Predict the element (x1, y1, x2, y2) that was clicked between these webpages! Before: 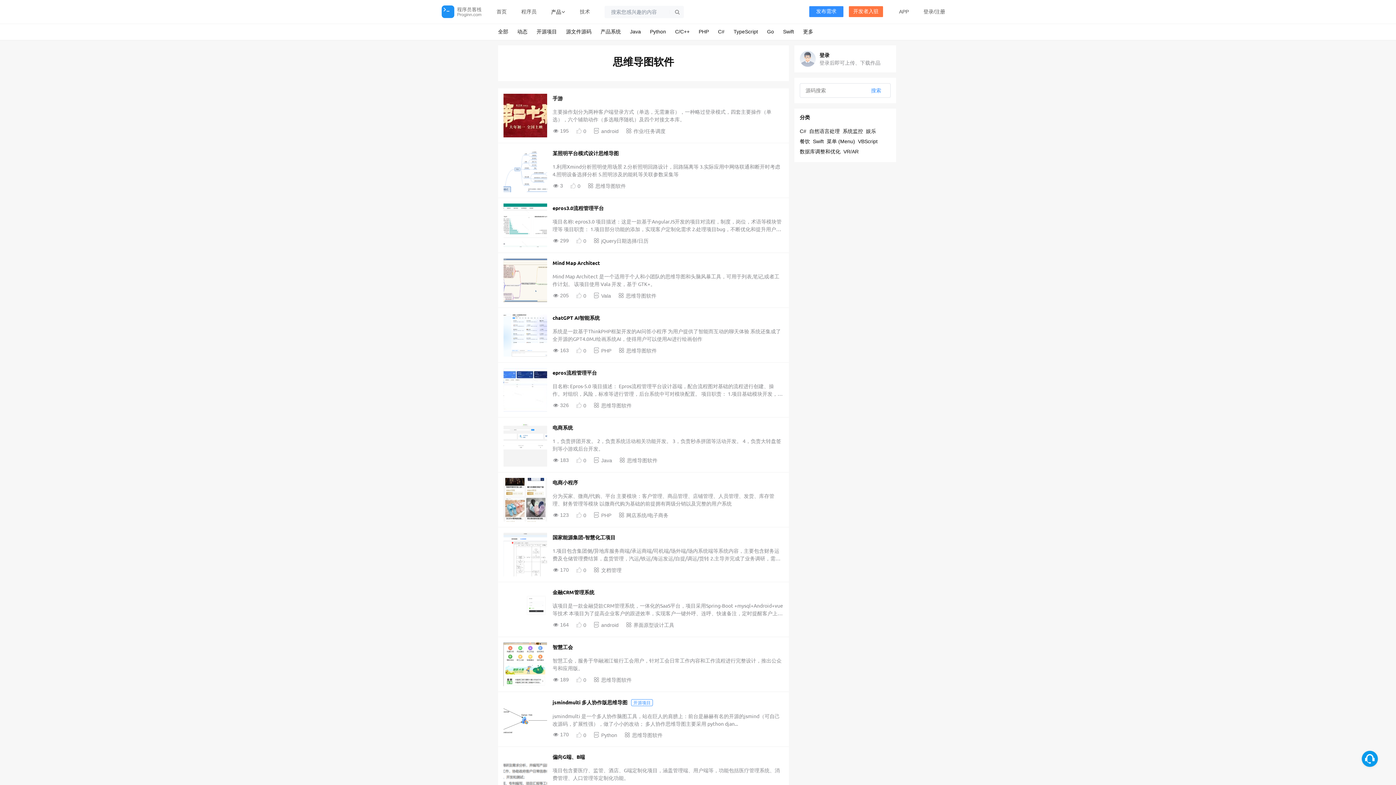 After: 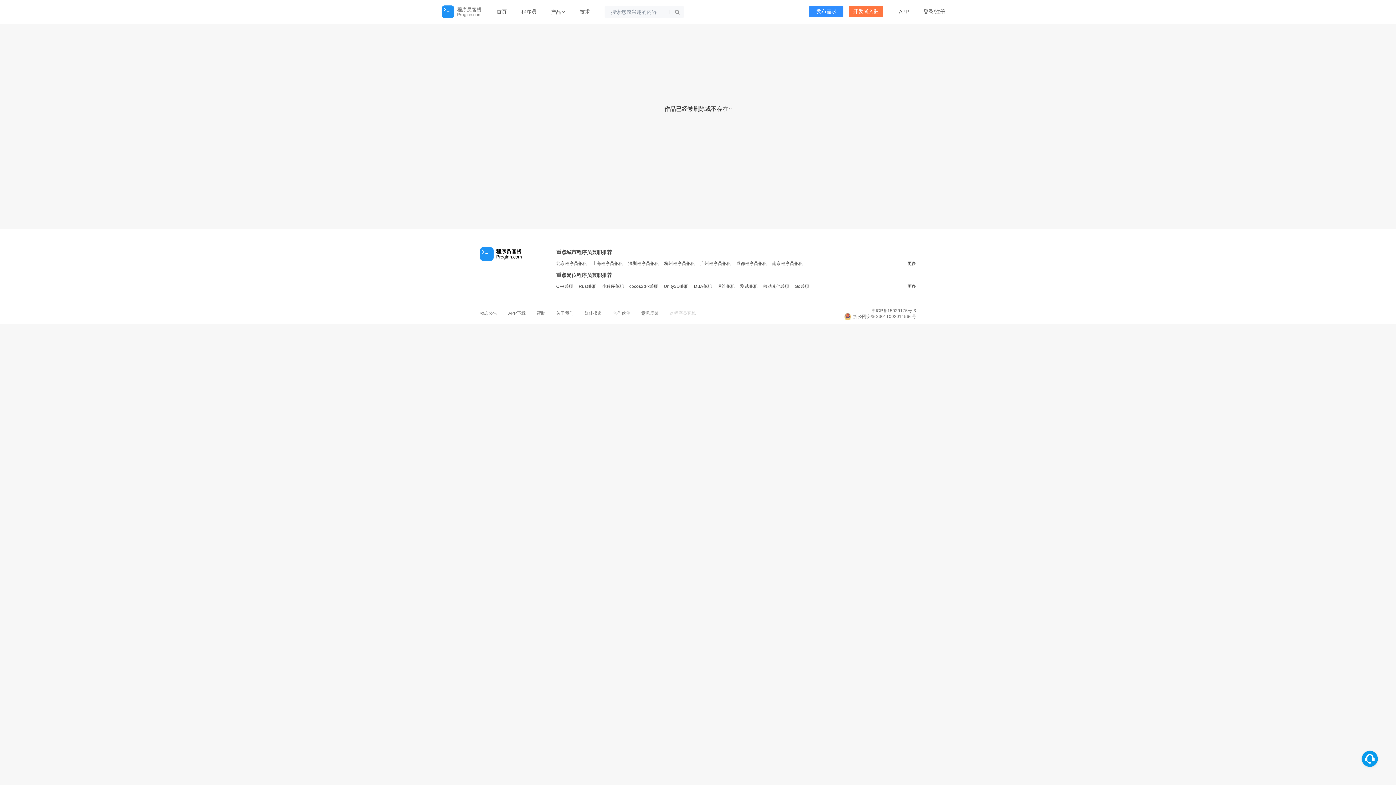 Action: bbox: (503, 187, 547, 193)